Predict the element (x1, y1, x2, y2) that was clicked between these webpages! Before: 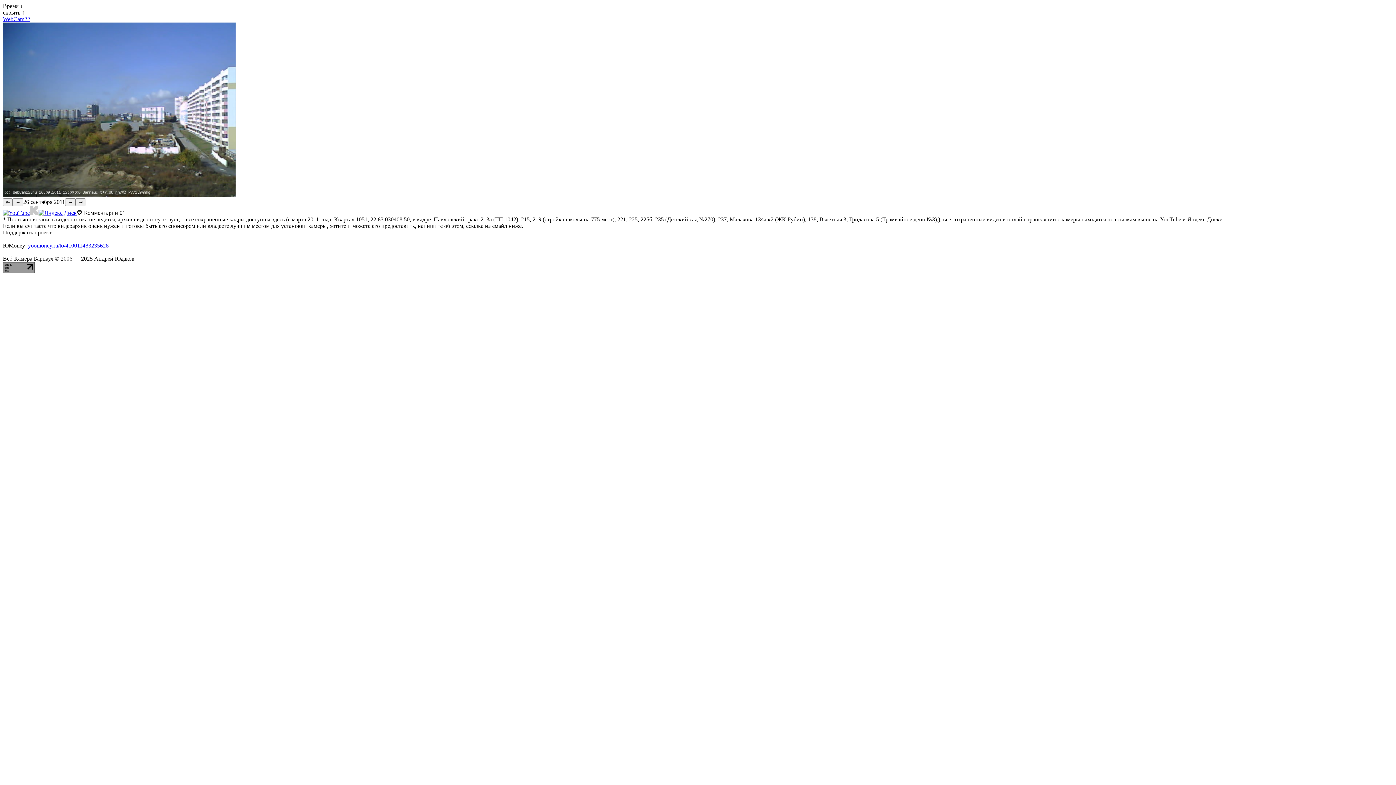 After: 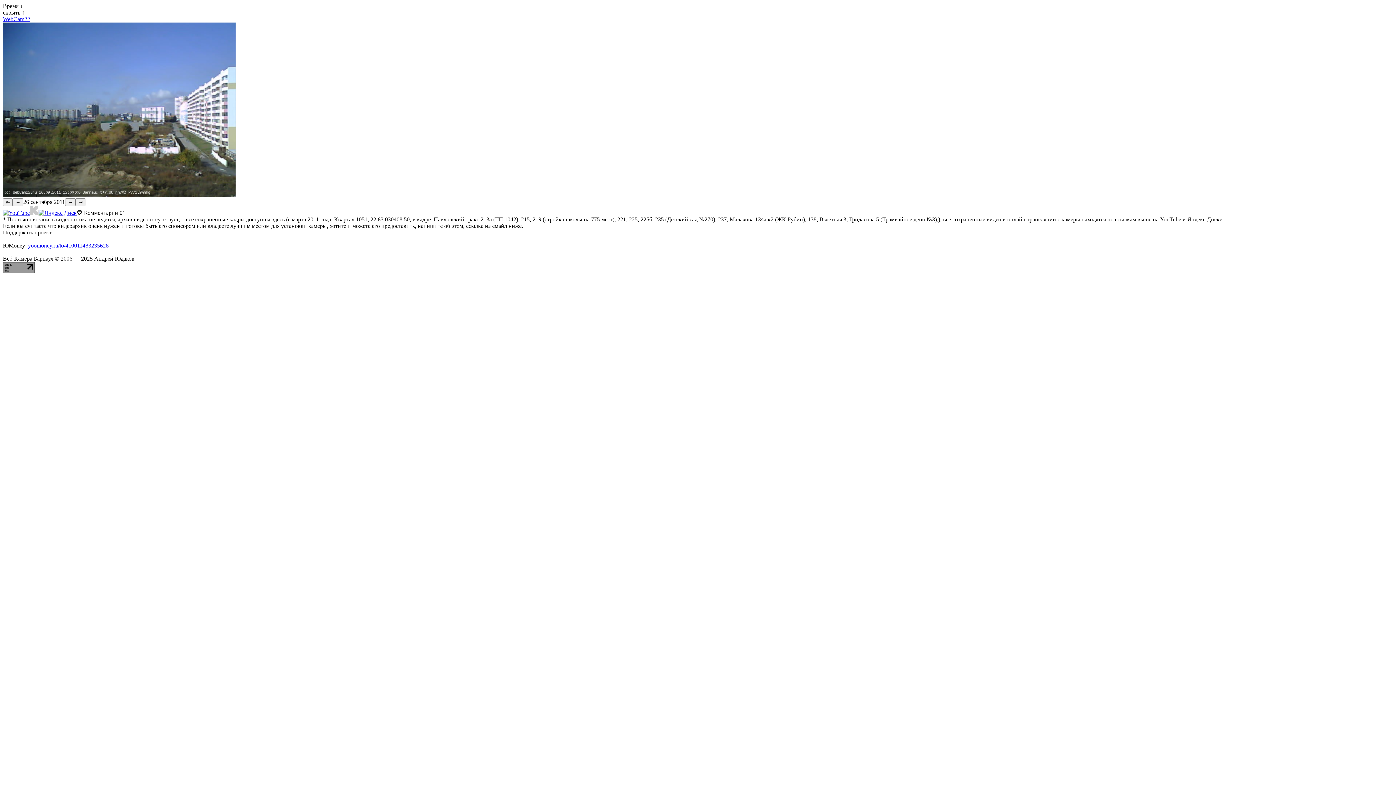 Action: label: yoomoney.ru/to/410011483235628 bbox: (28, 242, 108, 248)